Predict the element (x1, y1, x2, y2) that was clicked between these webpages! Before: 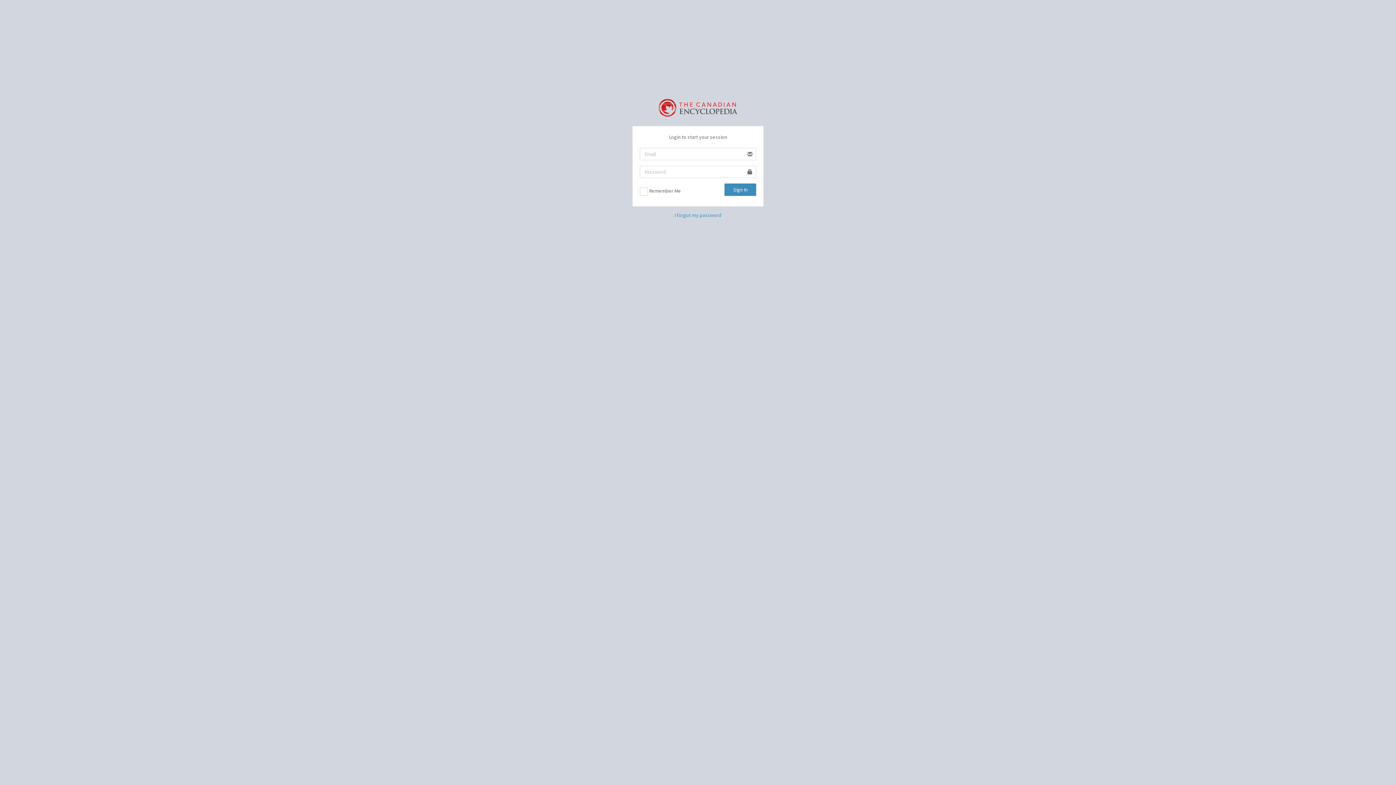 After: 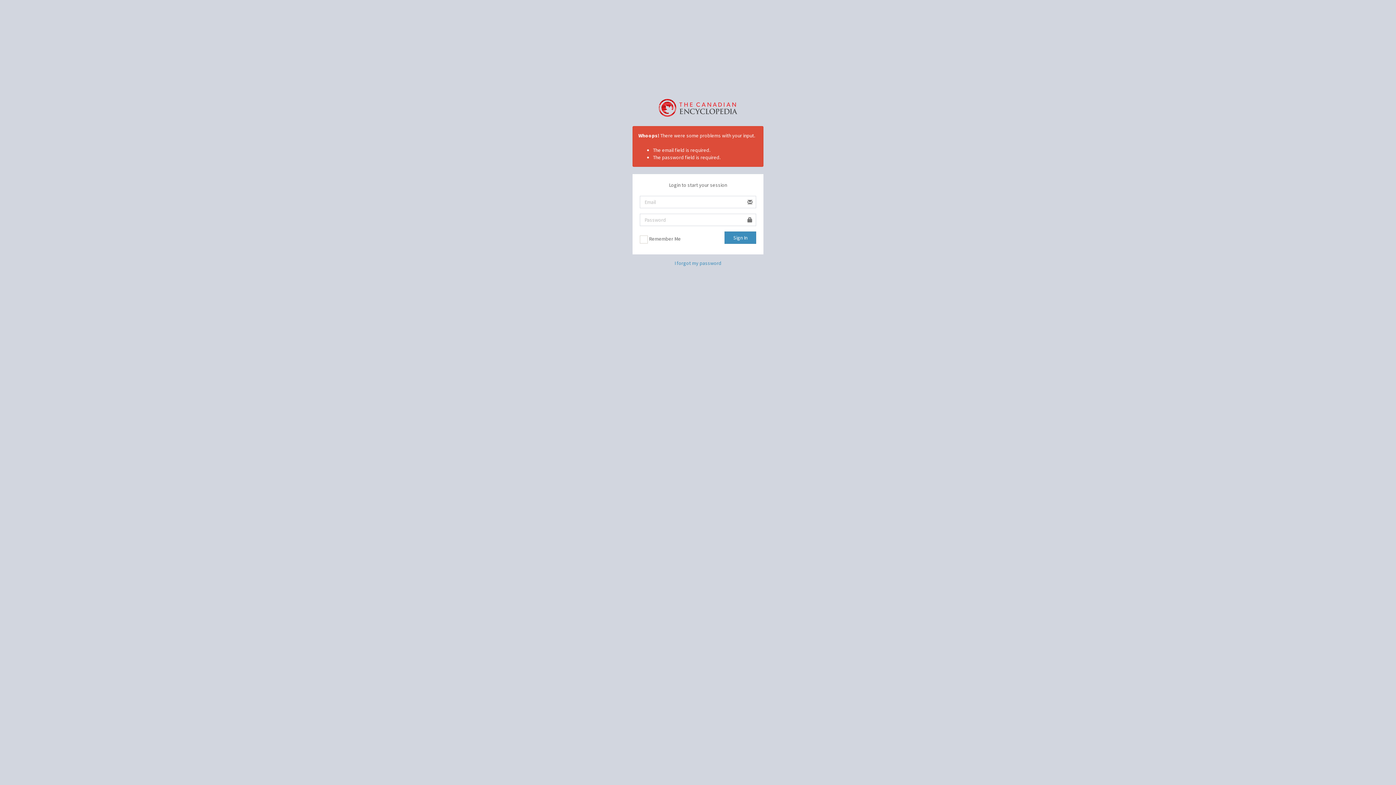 Action: label: Sign In bbox: (724, 183, 756, 196)